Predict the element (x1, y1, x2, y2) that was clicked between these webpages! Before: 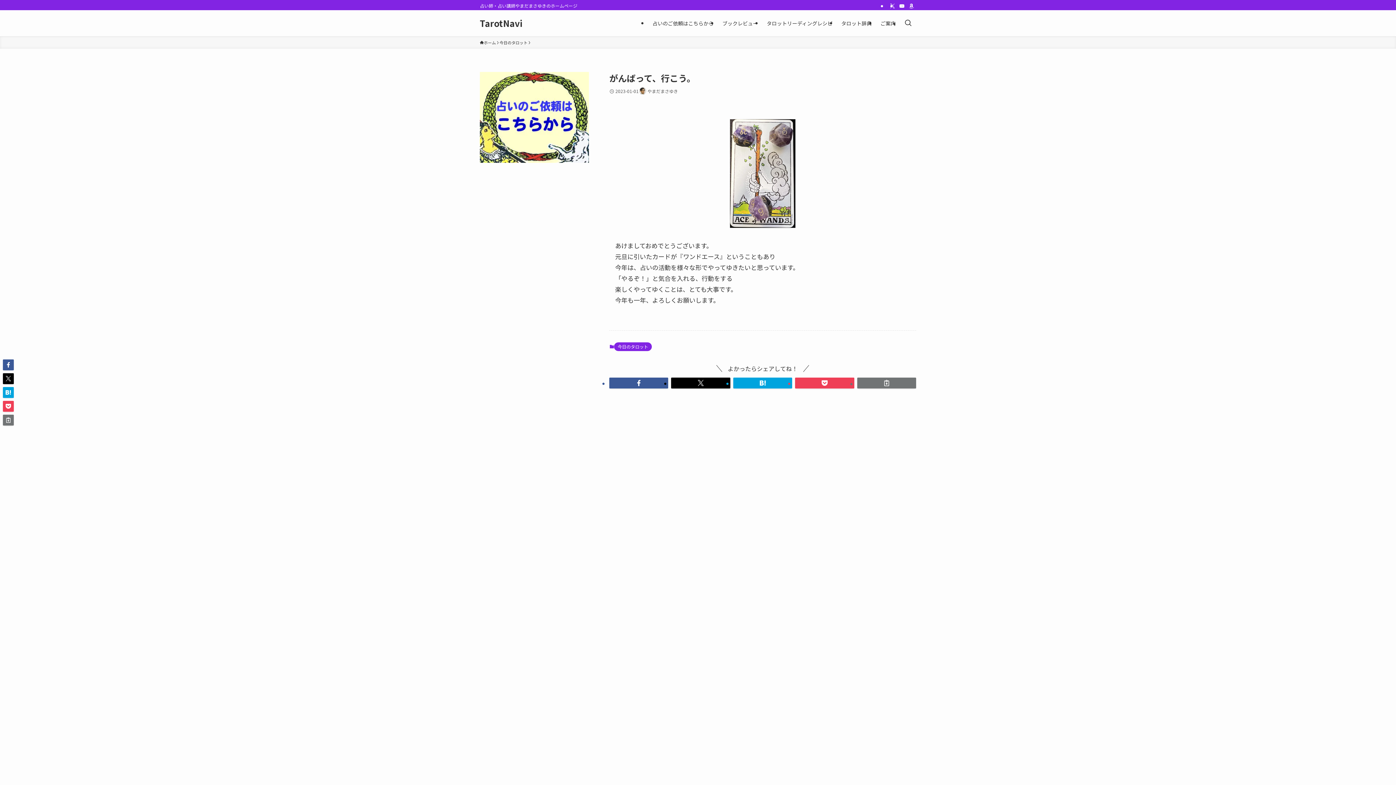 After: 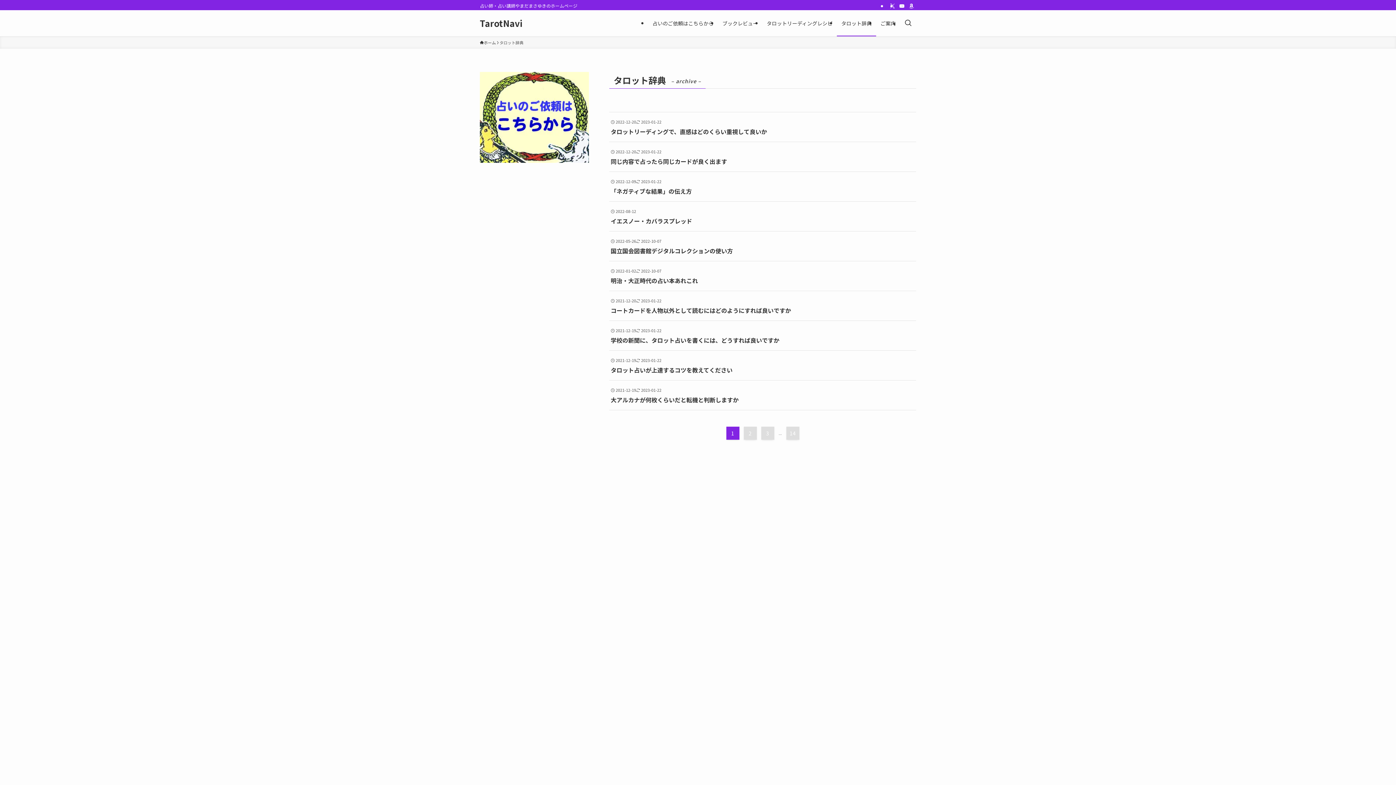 Action: bbox: (837, 10, 876, 36) label: タロット辞典